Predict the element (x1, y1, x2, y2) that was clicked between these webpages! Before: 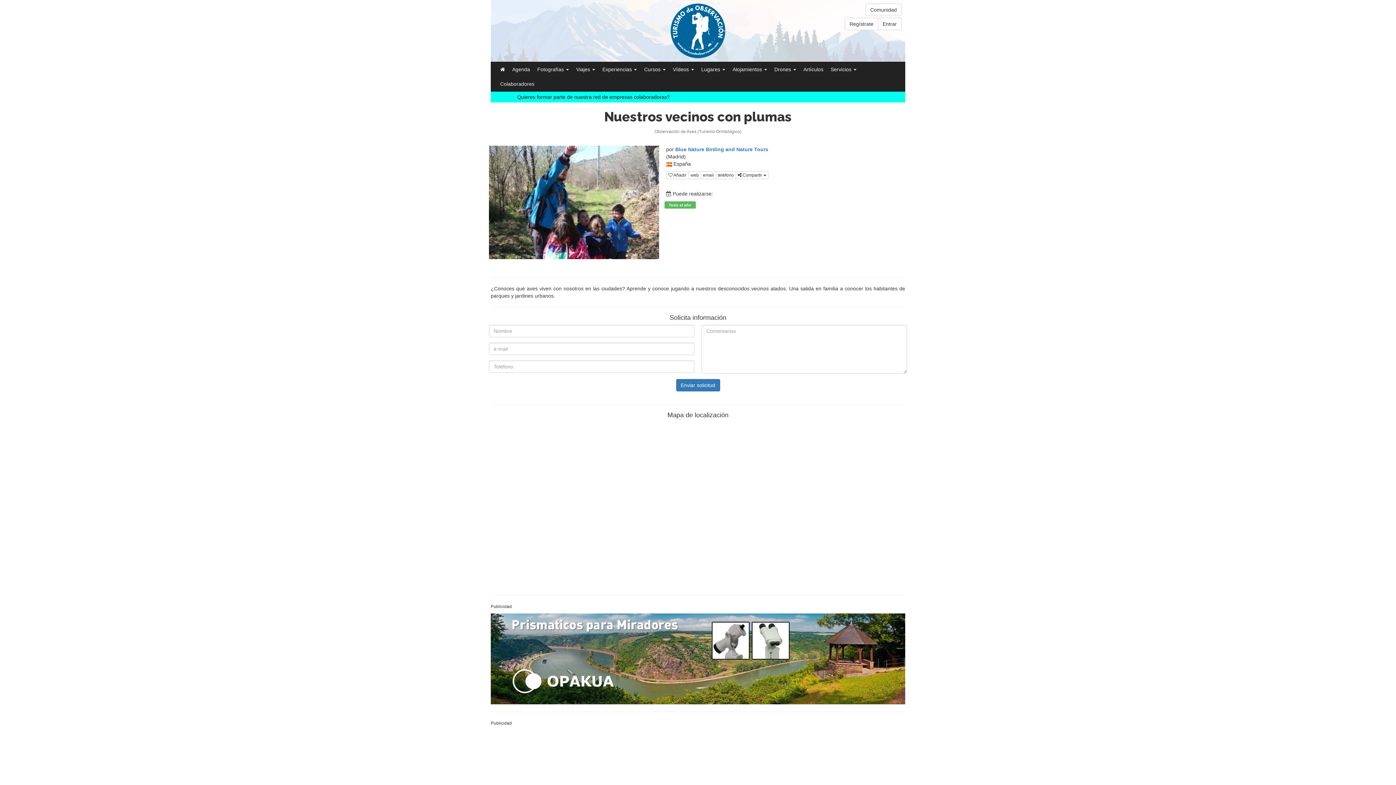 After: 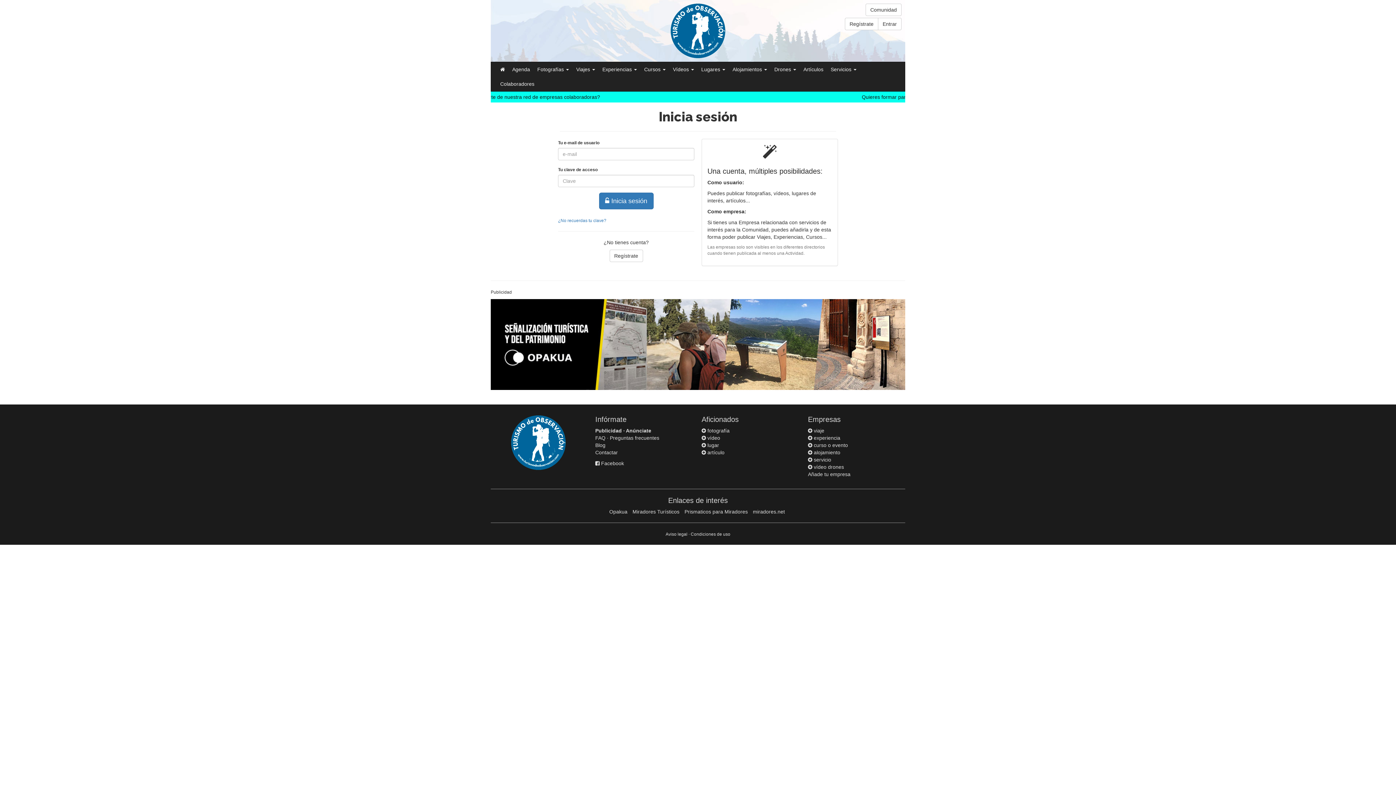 Action: label: Entrar bbox: (878, 17, 901, 30)